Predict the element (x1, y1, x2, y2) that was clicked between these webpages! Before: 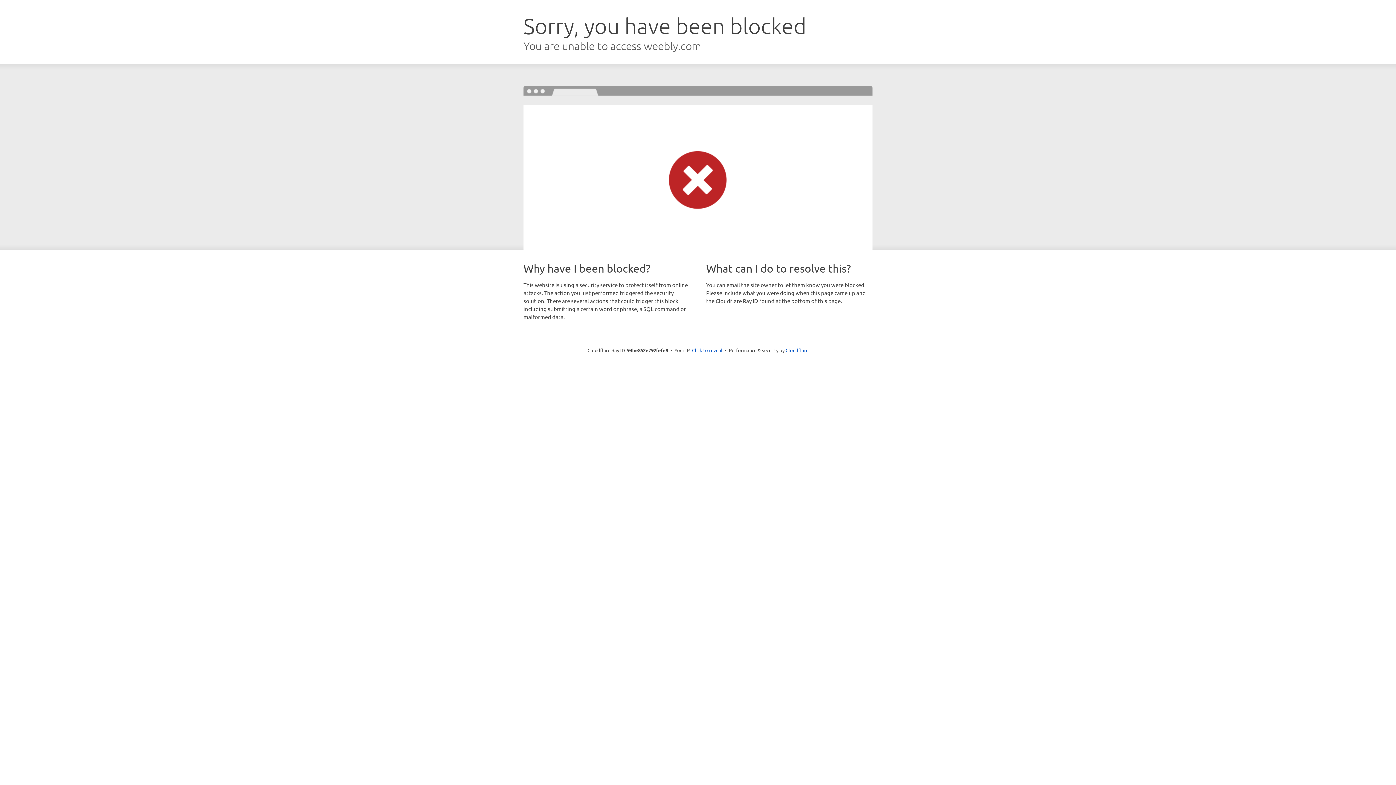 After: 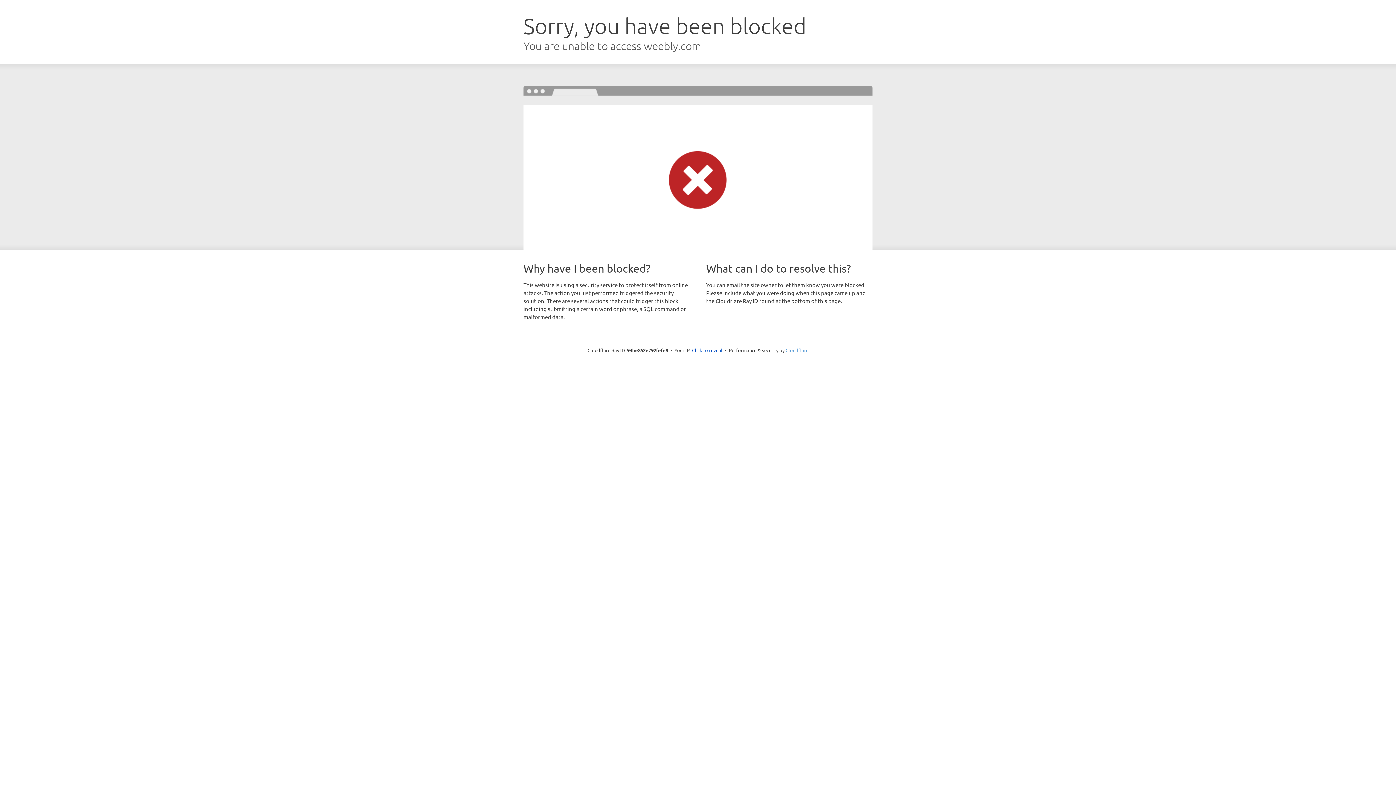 Action: label: Cloudflare bbox: (785, 347, 808, 353)